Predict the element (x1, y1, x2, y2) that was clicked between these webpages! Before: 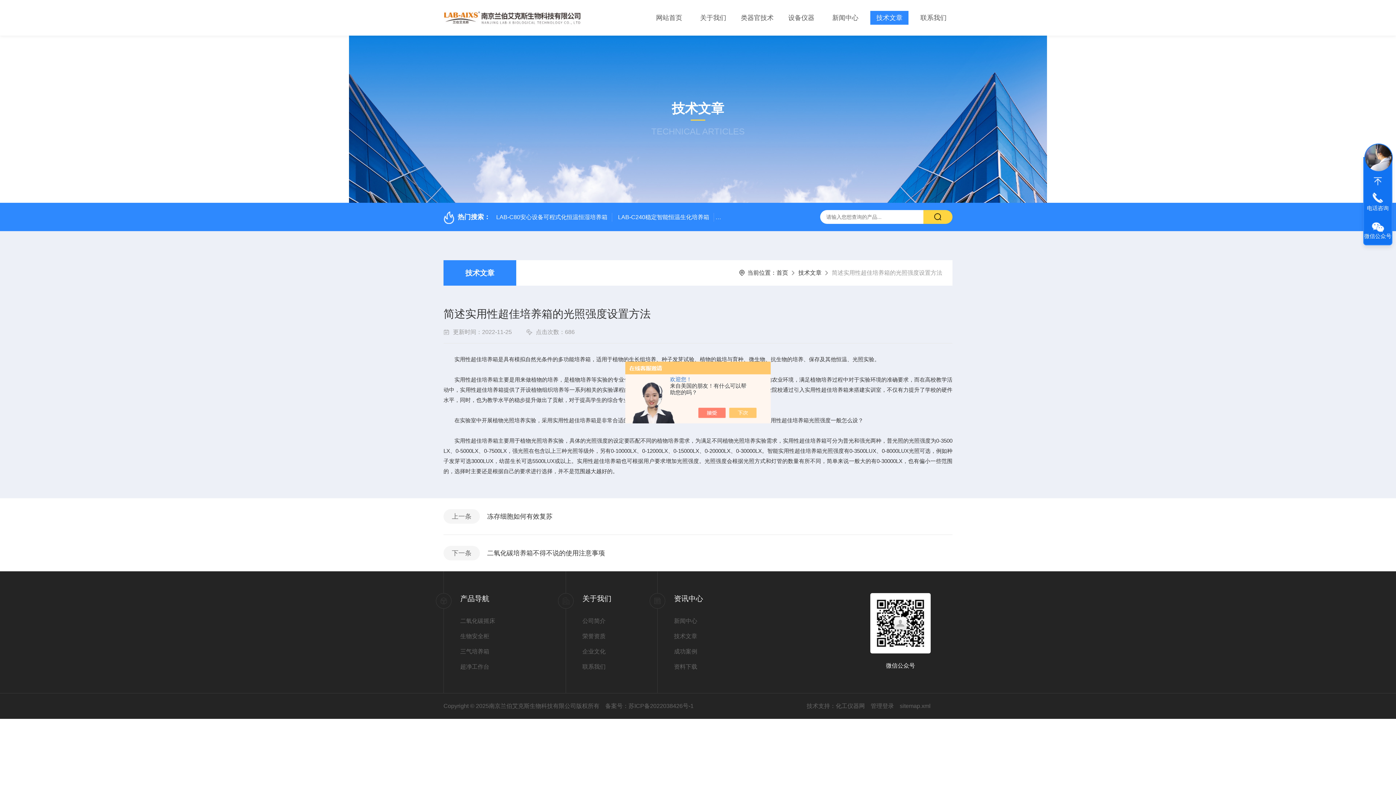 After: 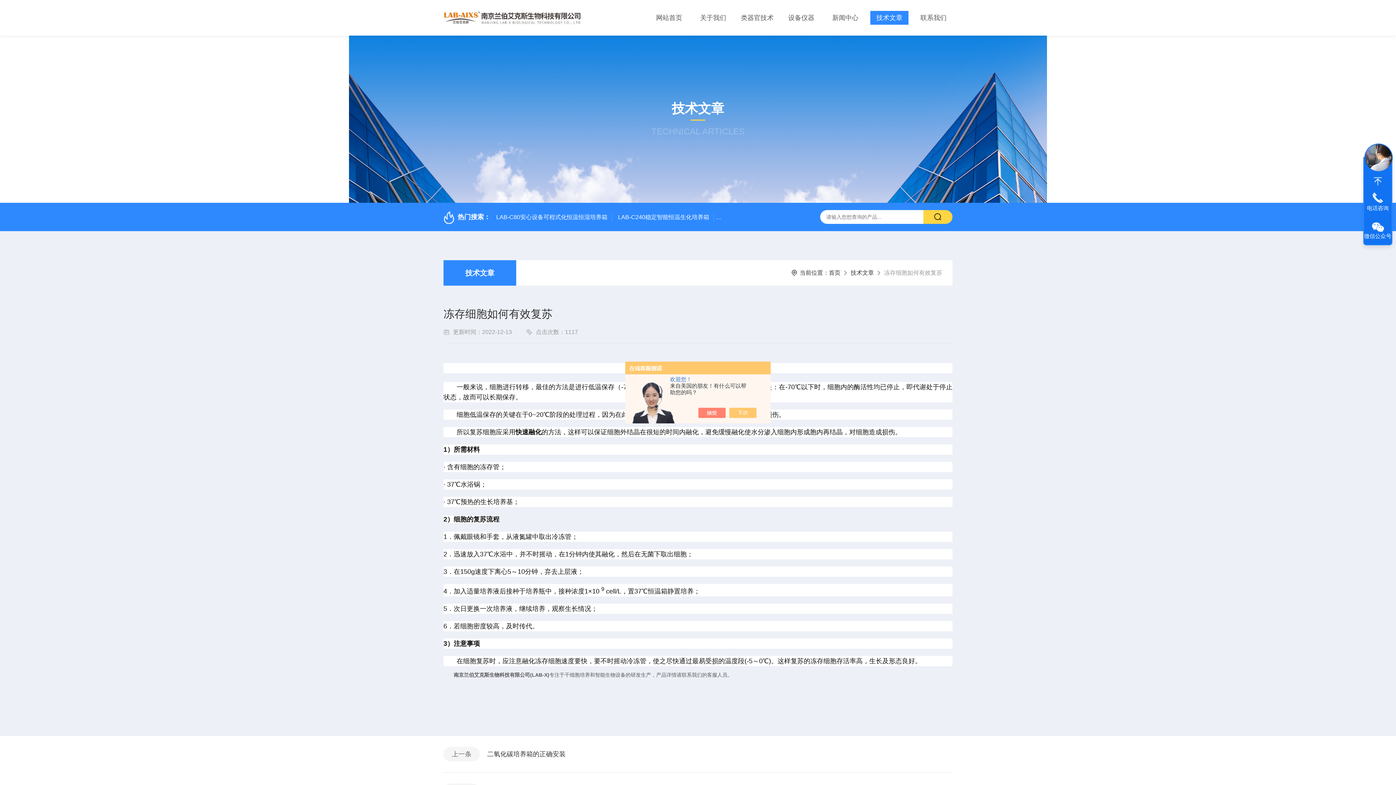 Action: bbox: (487, 509, 952, 524) label: 冻存细胞如何有效复苏